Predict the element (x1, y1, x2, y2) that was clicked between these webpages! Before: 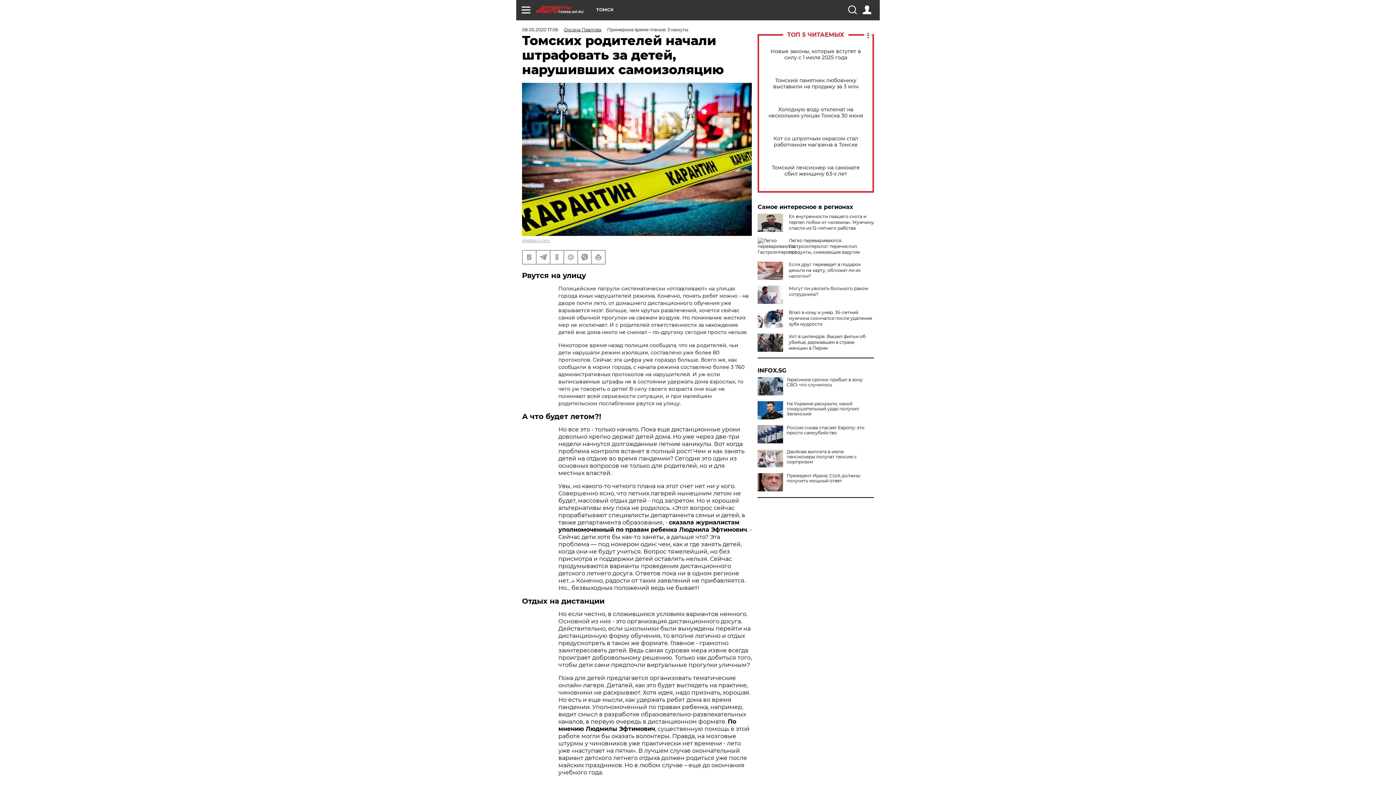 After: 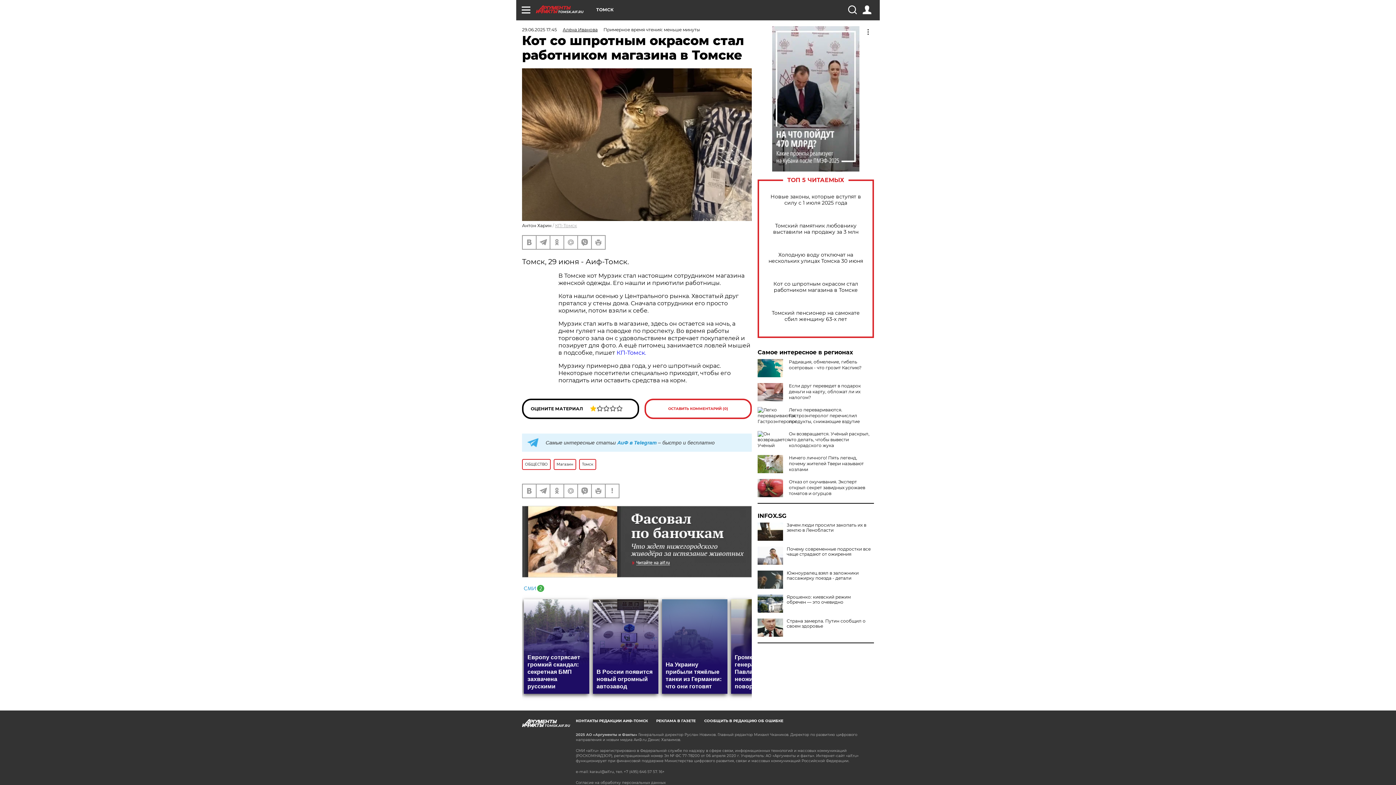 Action: bbox: (765, 135, 866, 148) label: Кот со шпротным окрасом стал работником магазина в Томске